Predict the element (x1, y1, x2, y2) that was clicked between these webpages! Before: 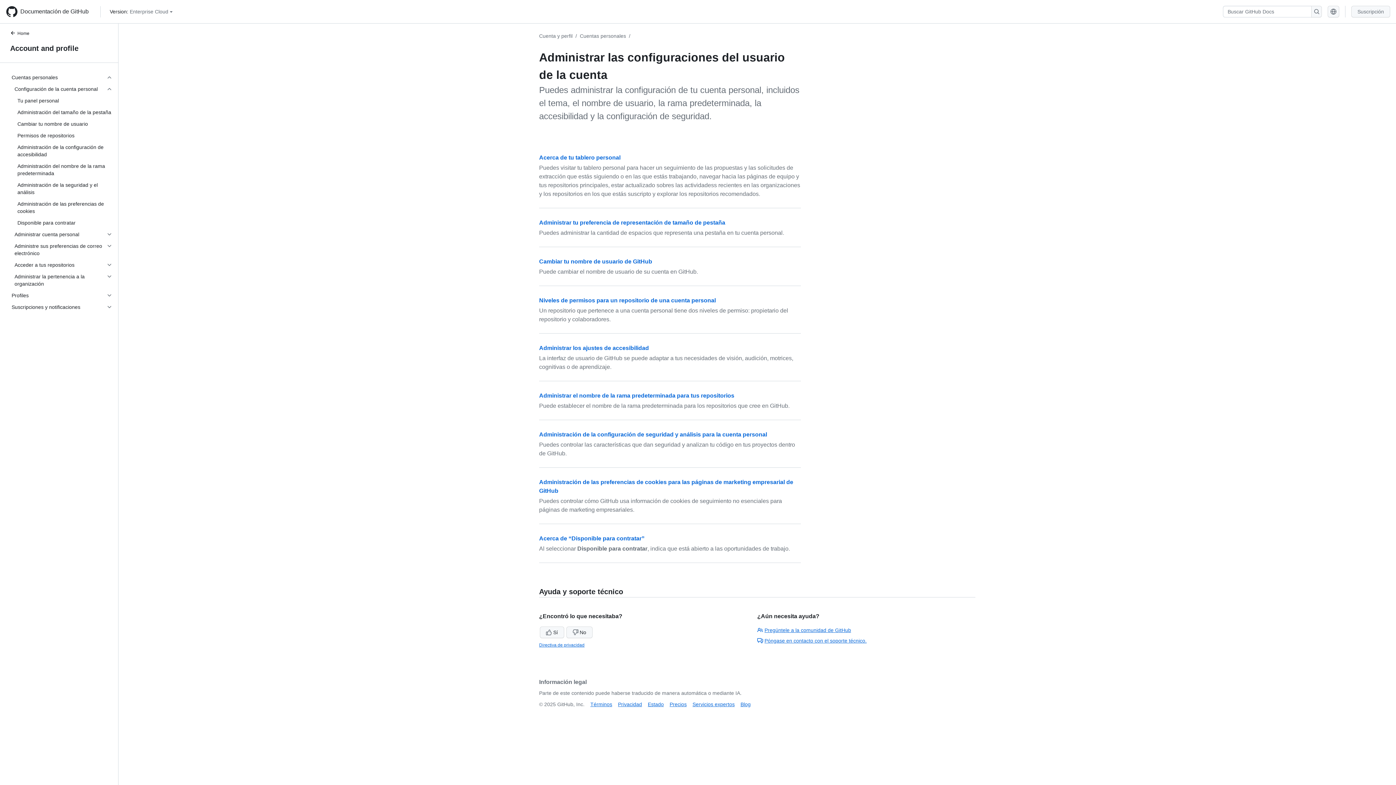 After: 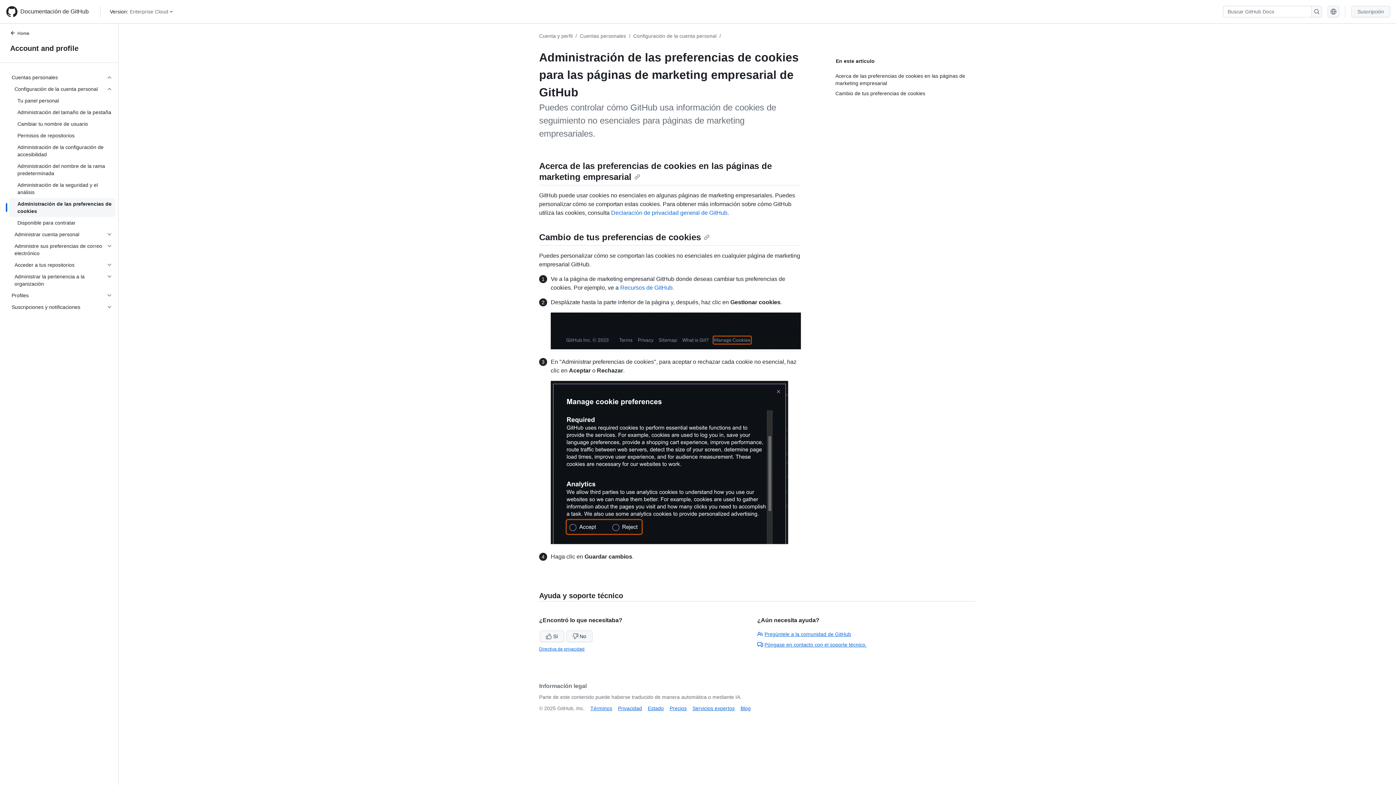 Action: bbox: (8, 198, 115, 217) label: Administración de las preferencias de cookies